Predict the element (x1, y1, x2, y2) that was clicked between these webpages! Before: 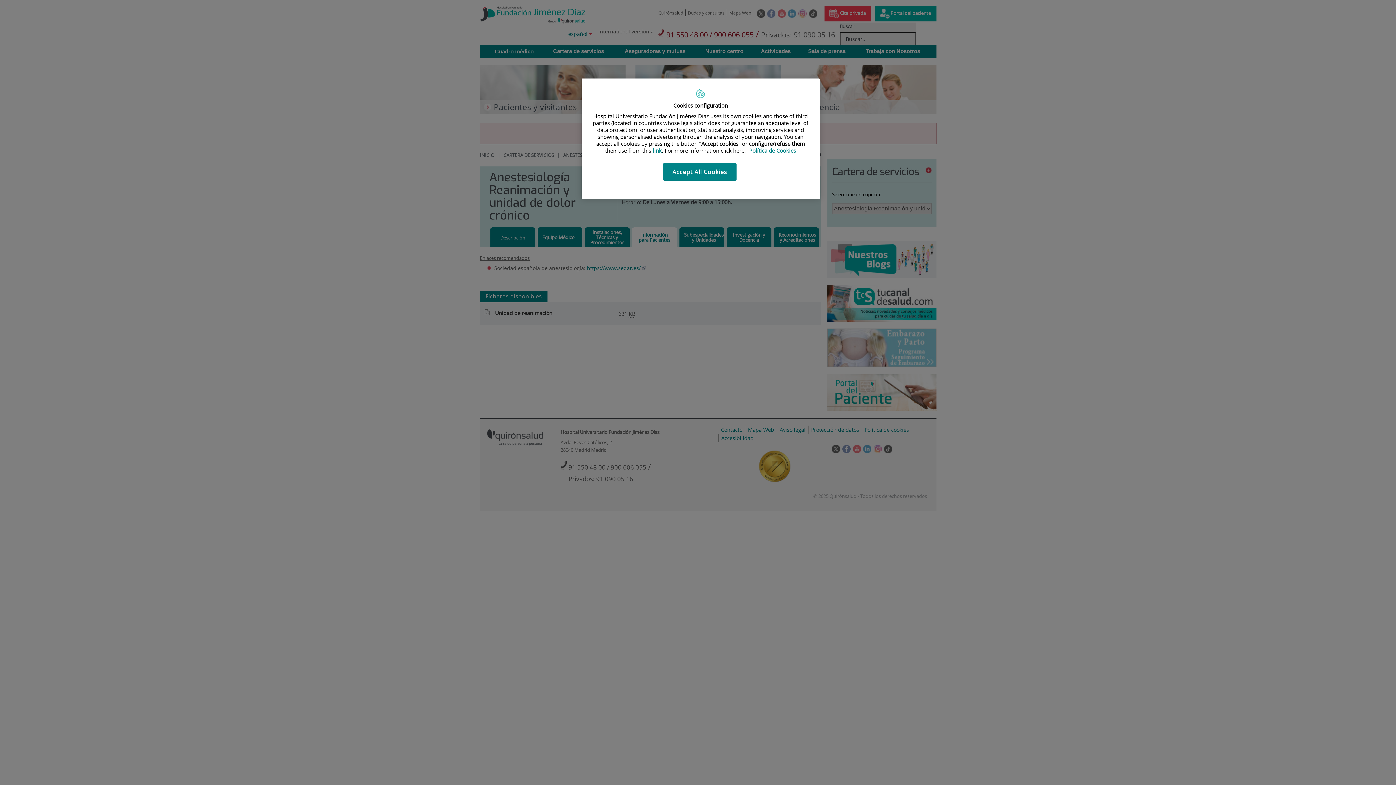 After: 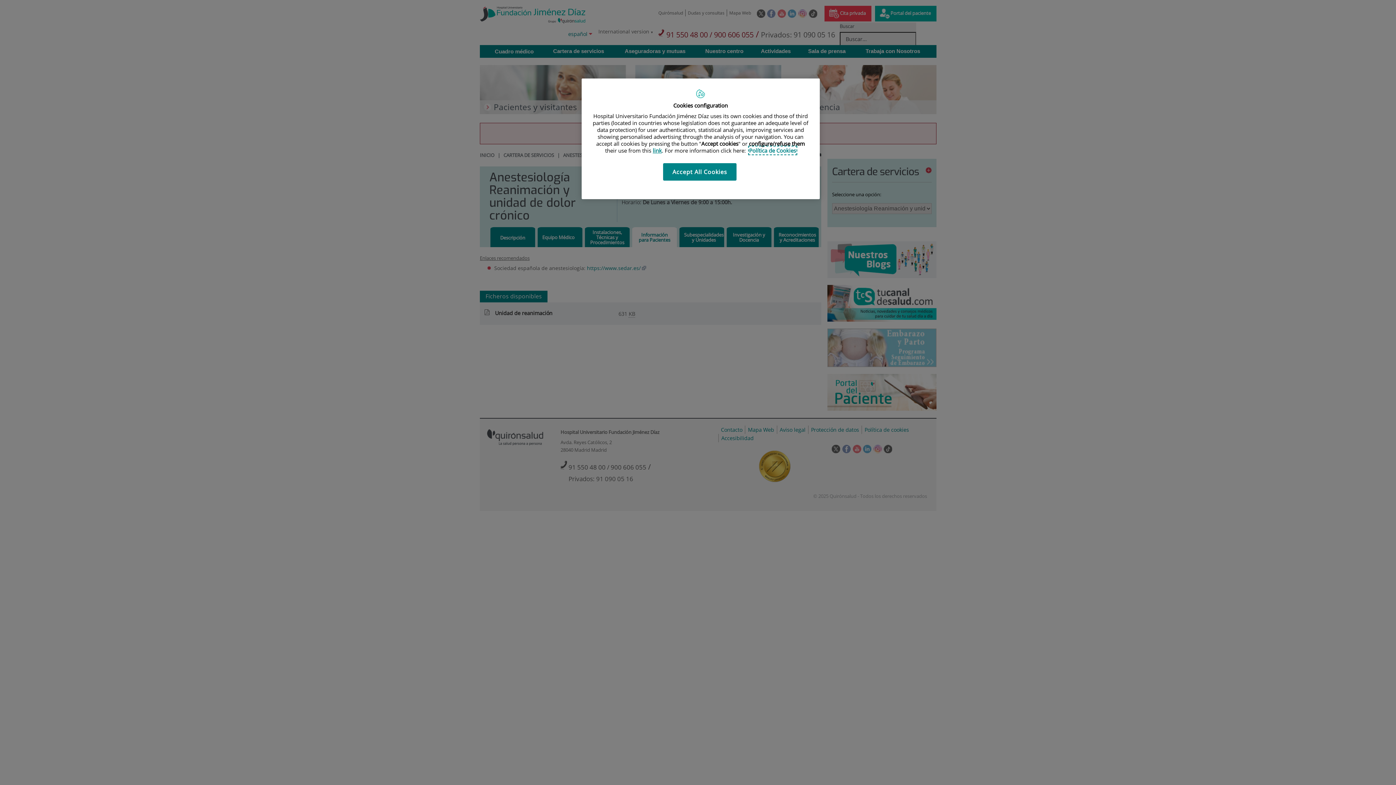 Action: label: More information about your privacy, opens in a new tab bbox: (749, 146, 796, 154)